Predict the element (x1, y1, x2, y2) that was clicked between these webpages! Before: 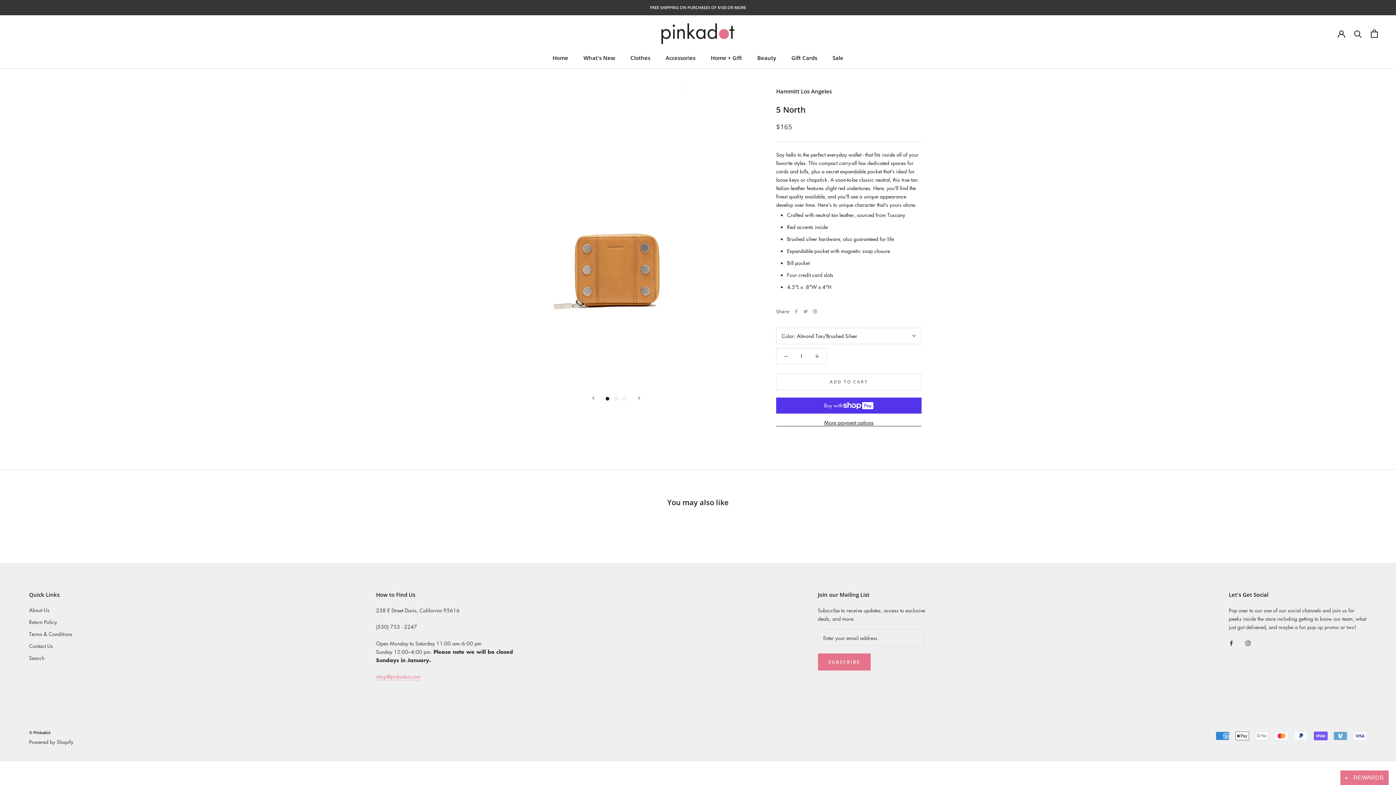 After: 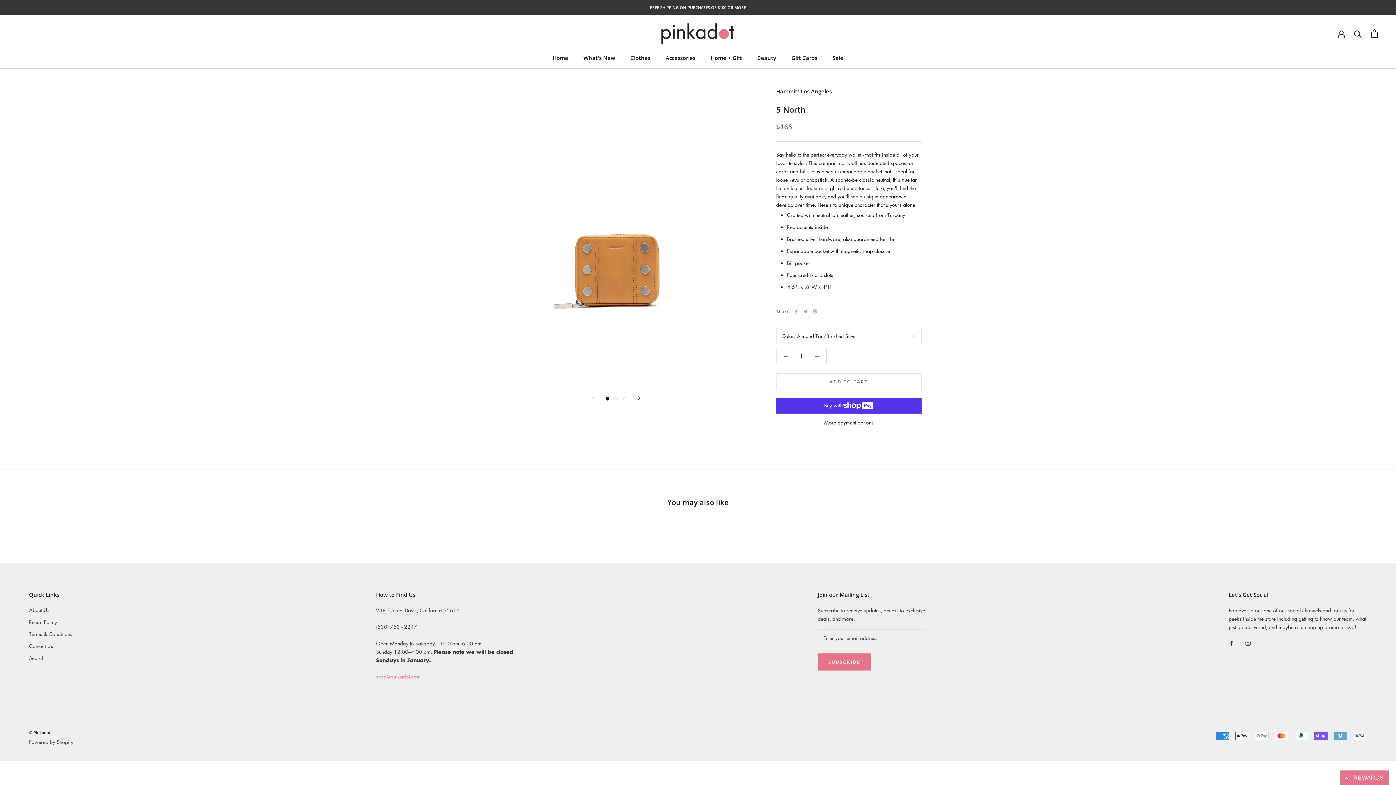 Action: bbox: (592, 396, 594, 399) label: Previous